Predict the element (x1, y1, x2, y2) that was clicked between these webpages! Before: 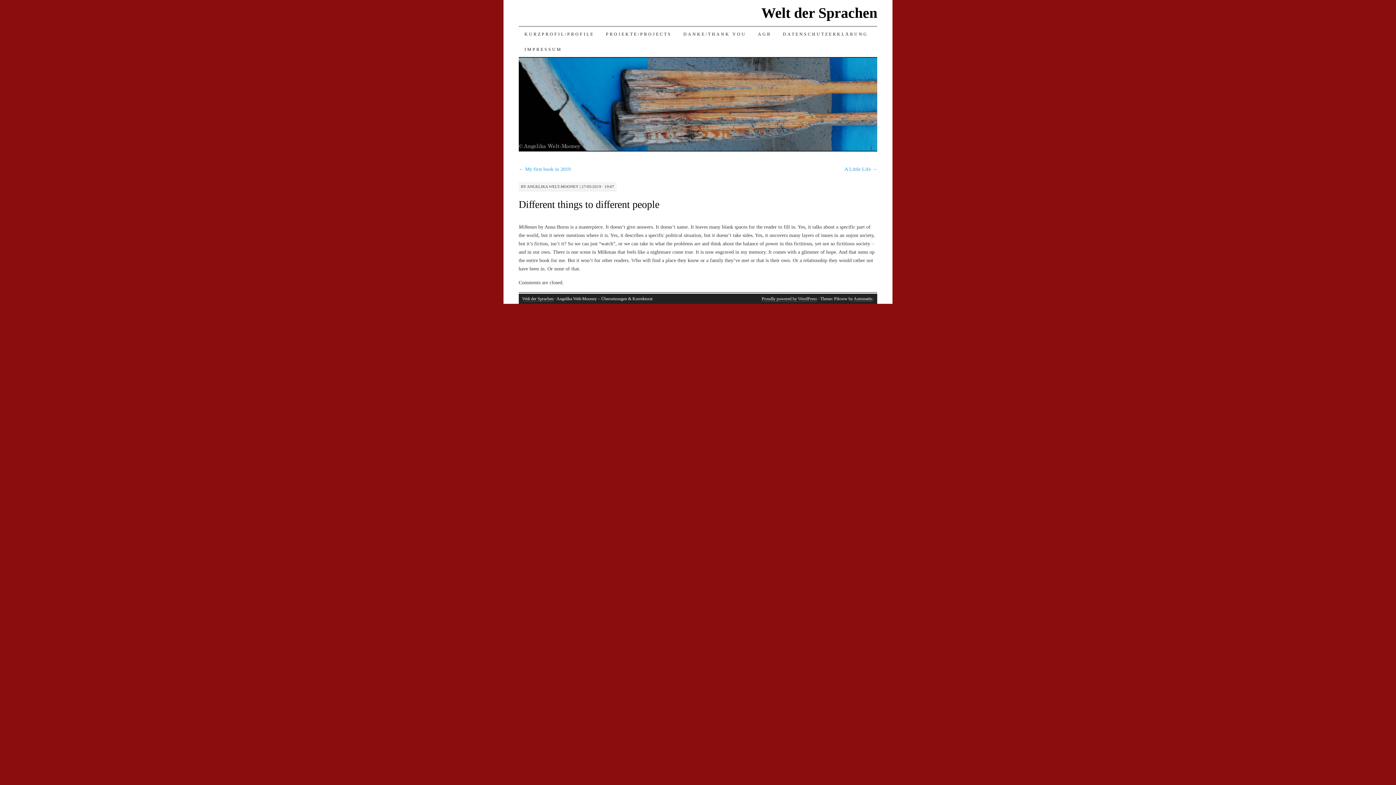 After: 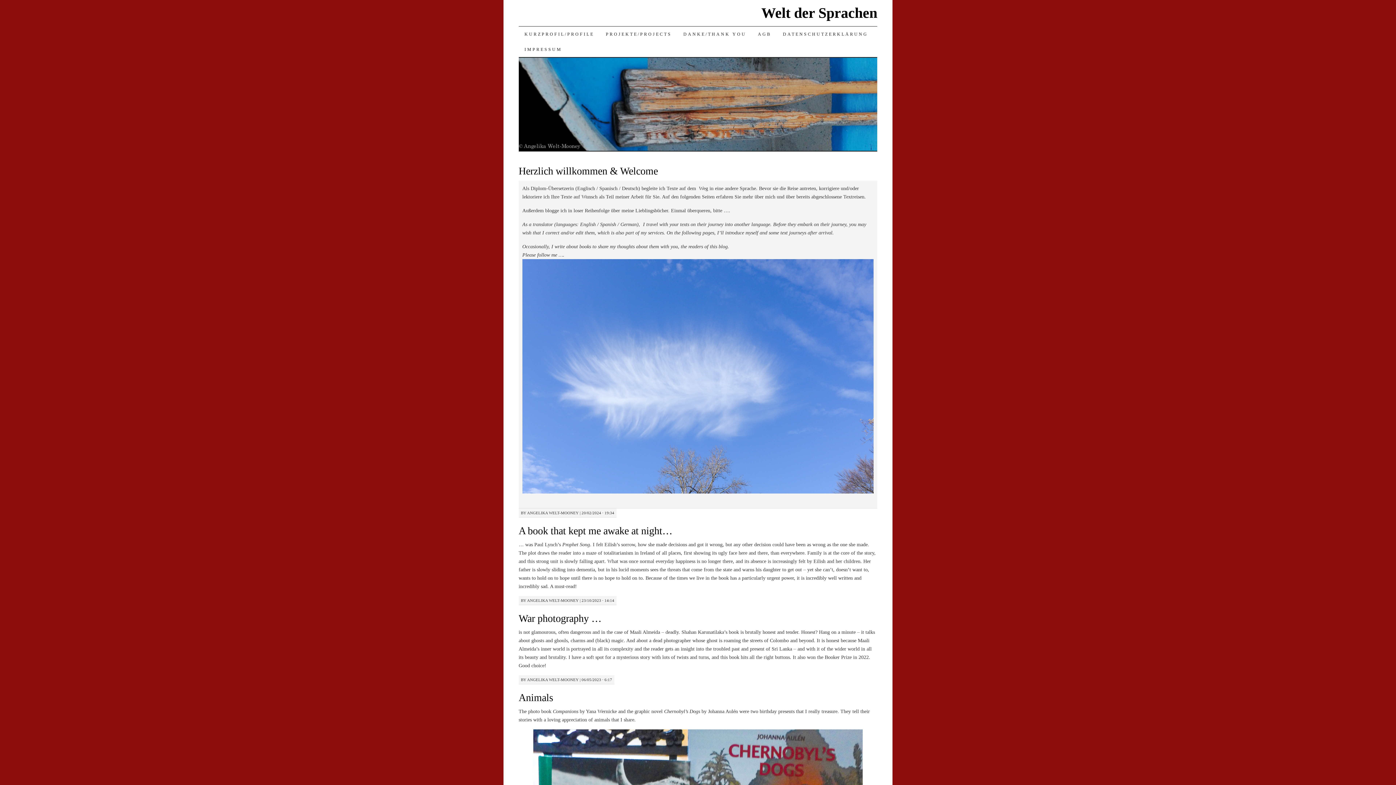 Action: label: Welt der Sprachen bbox: (522, 296, 553, 301)